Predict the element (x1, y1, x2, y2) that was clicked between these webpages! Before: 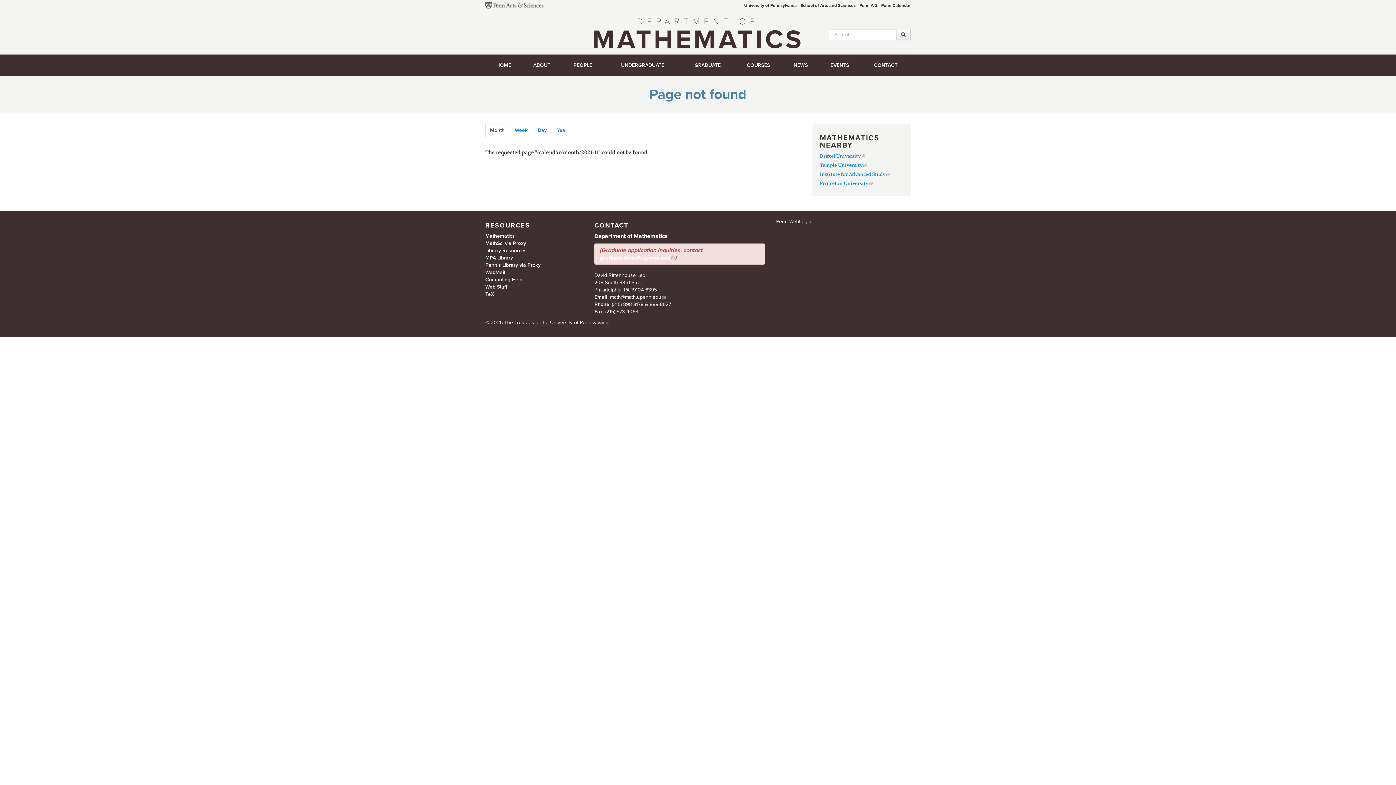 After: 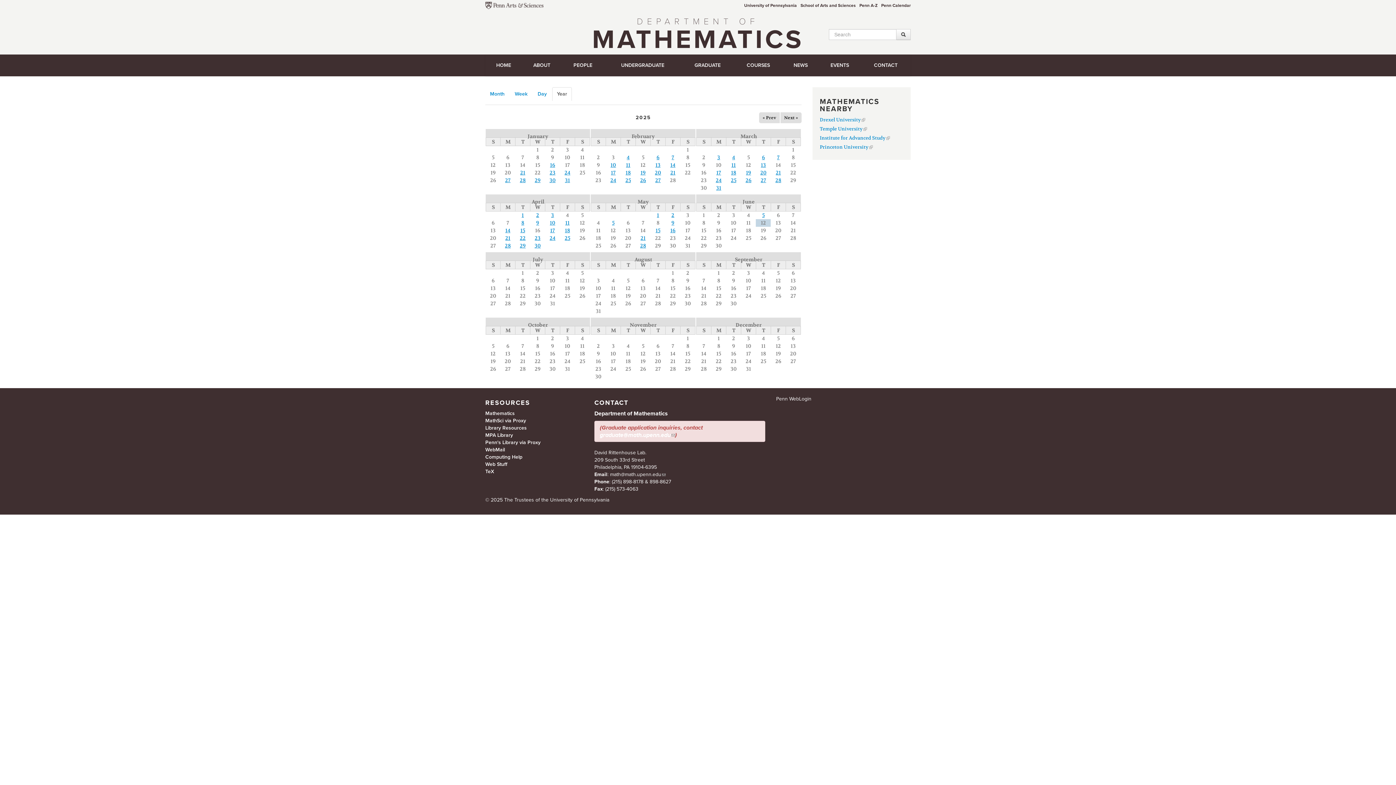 Action: label: Year bbox: (552, 123, 572, 137)